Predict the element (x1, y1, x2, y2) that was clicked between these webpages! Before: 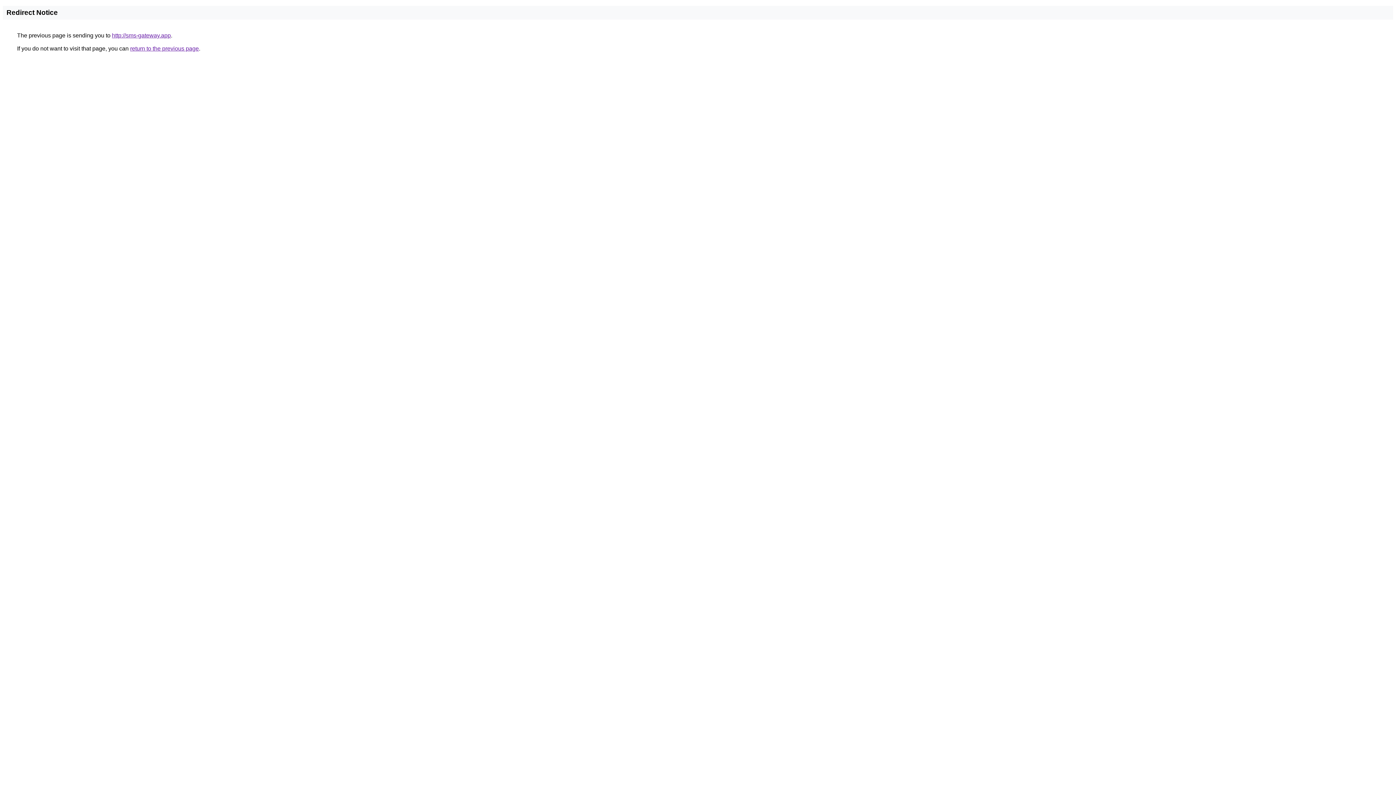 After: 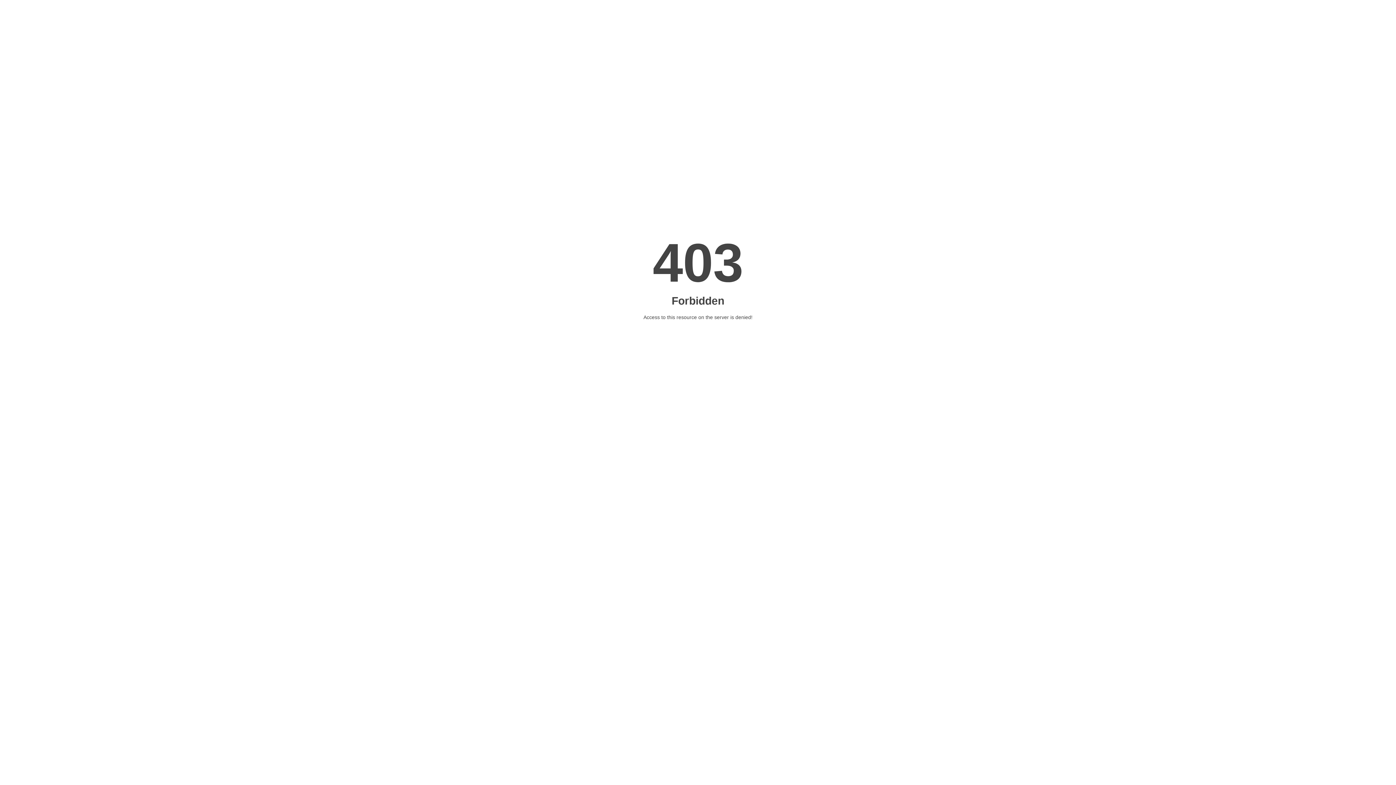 Action: label: http://sms-gateway.app bbox: (112, 32, 170, 38)